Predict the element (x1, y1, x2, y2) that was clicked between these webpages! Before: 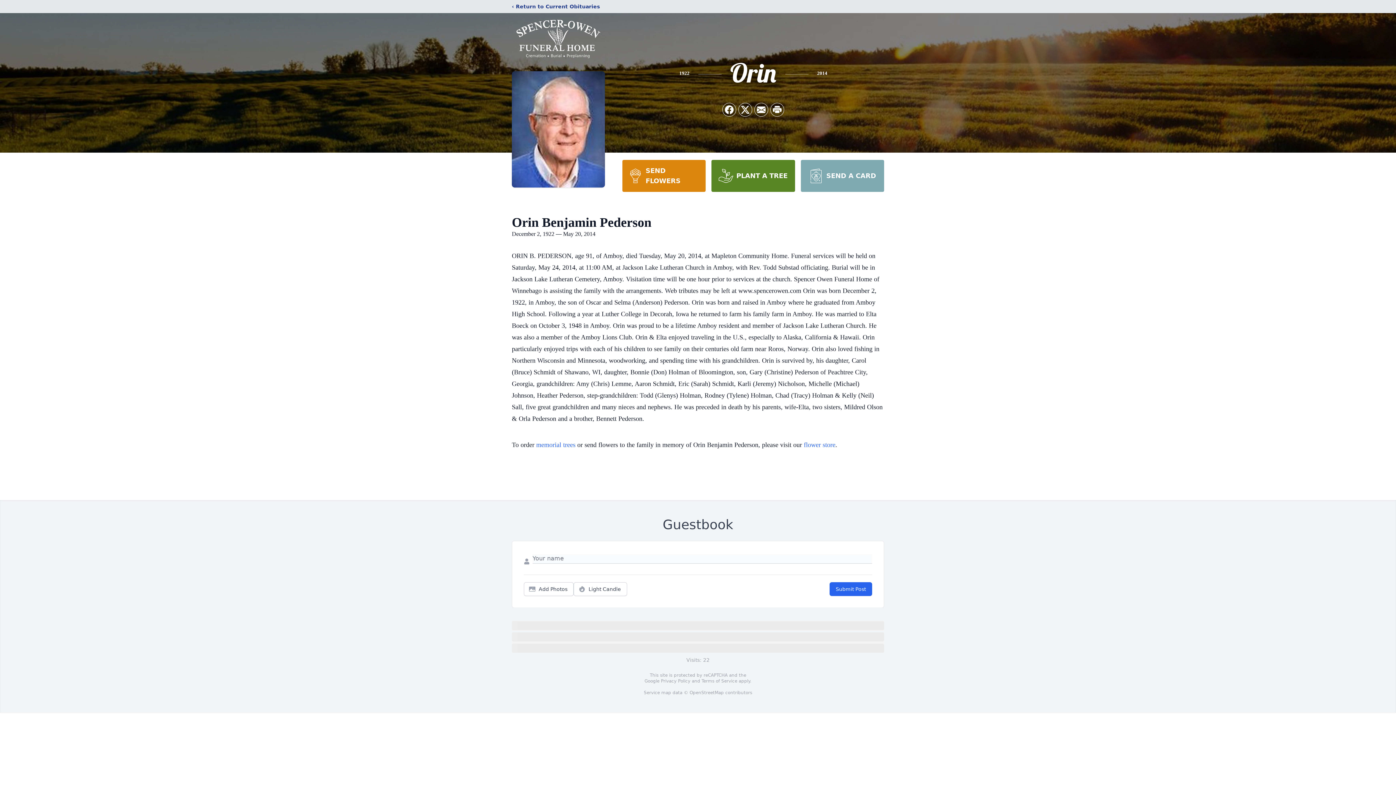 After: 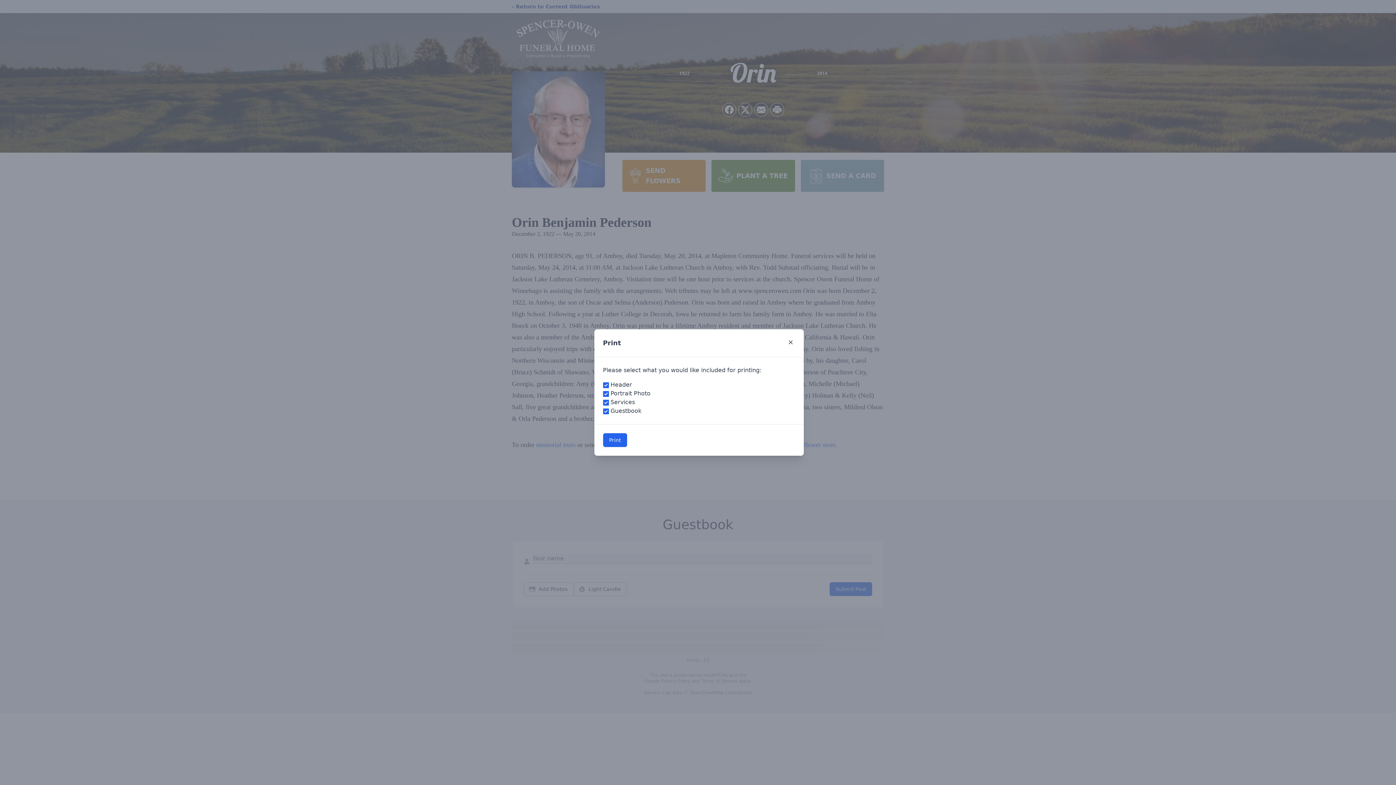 Action: label: Print Obituary bbox: (770, 103, 784, 116)